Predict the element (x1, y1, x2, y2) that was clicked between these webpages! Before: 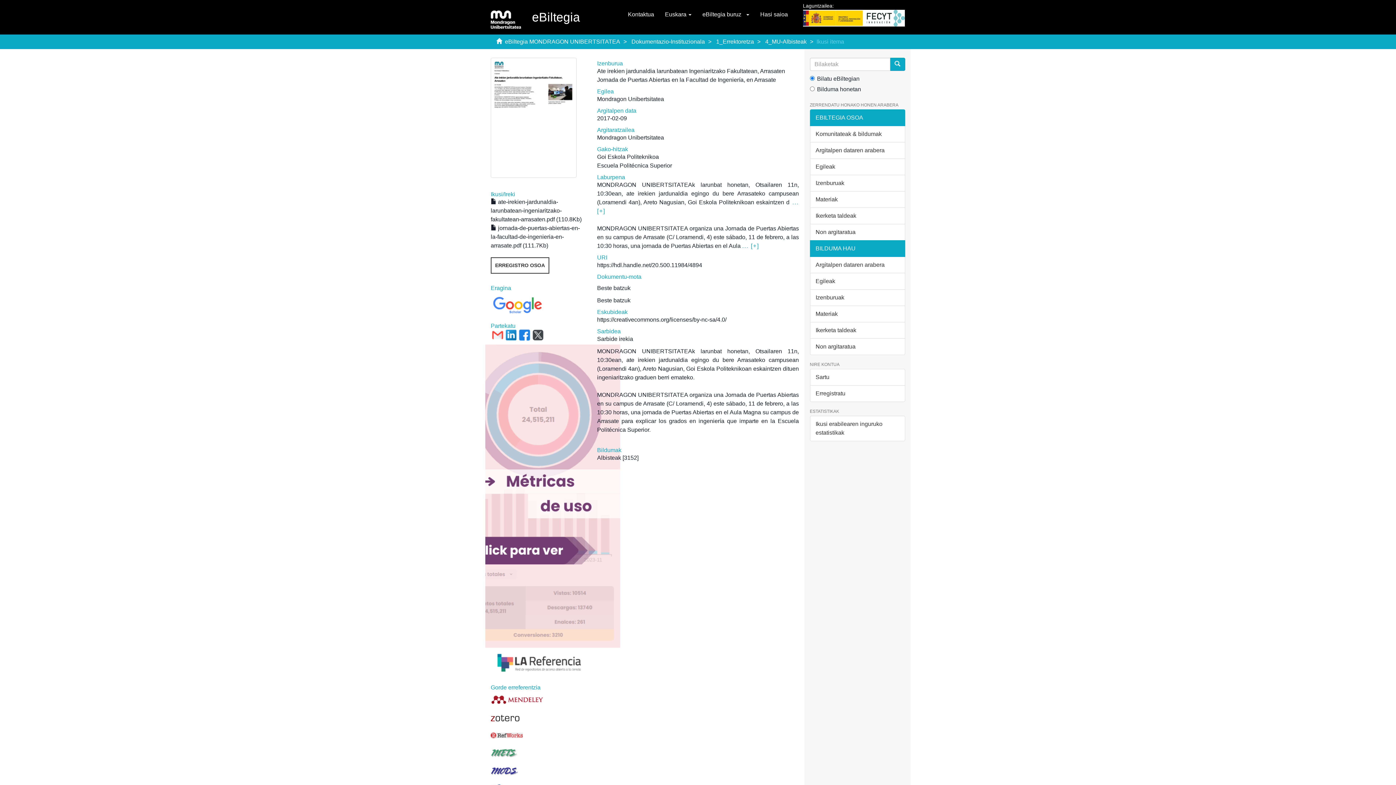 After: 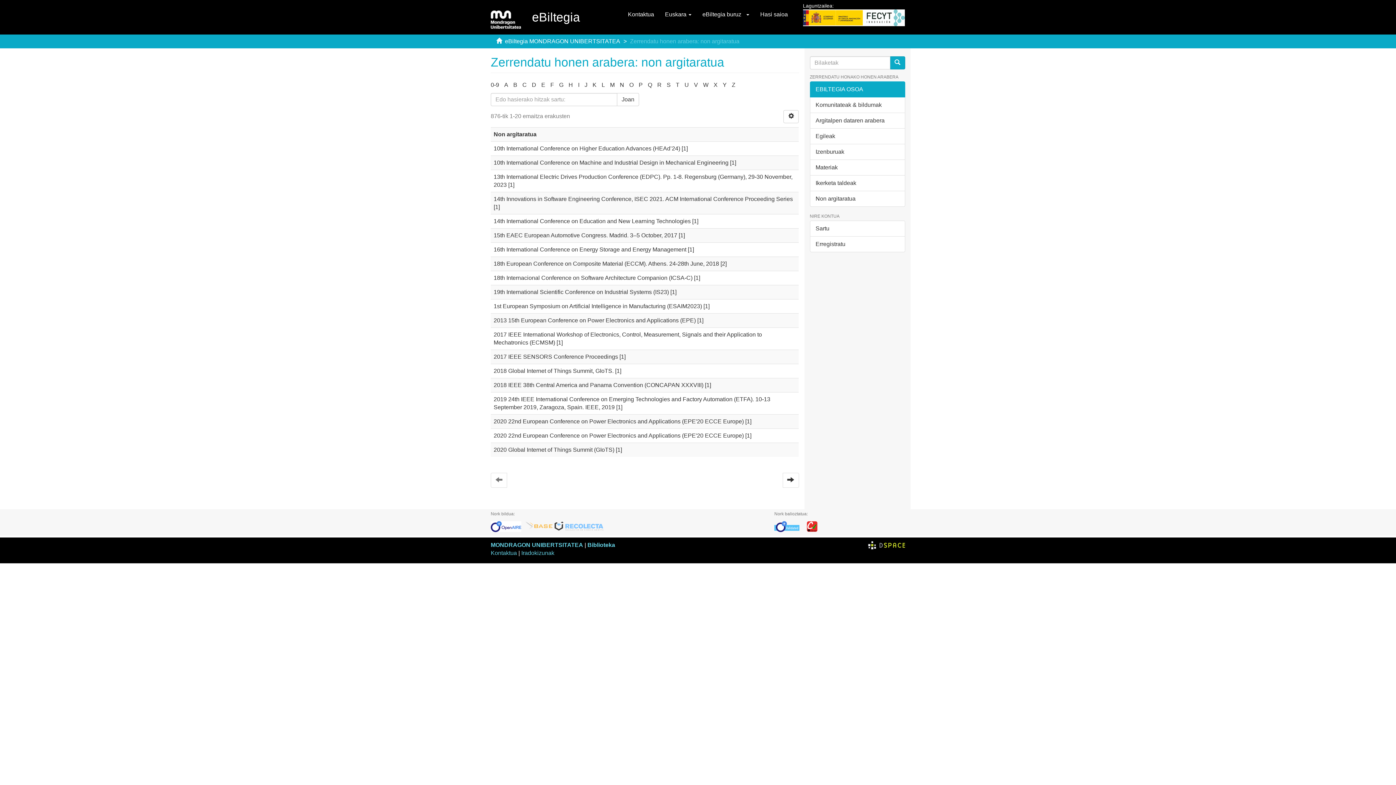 Action: bbox: (810, 224, 905, 240) label: Non argitaratua